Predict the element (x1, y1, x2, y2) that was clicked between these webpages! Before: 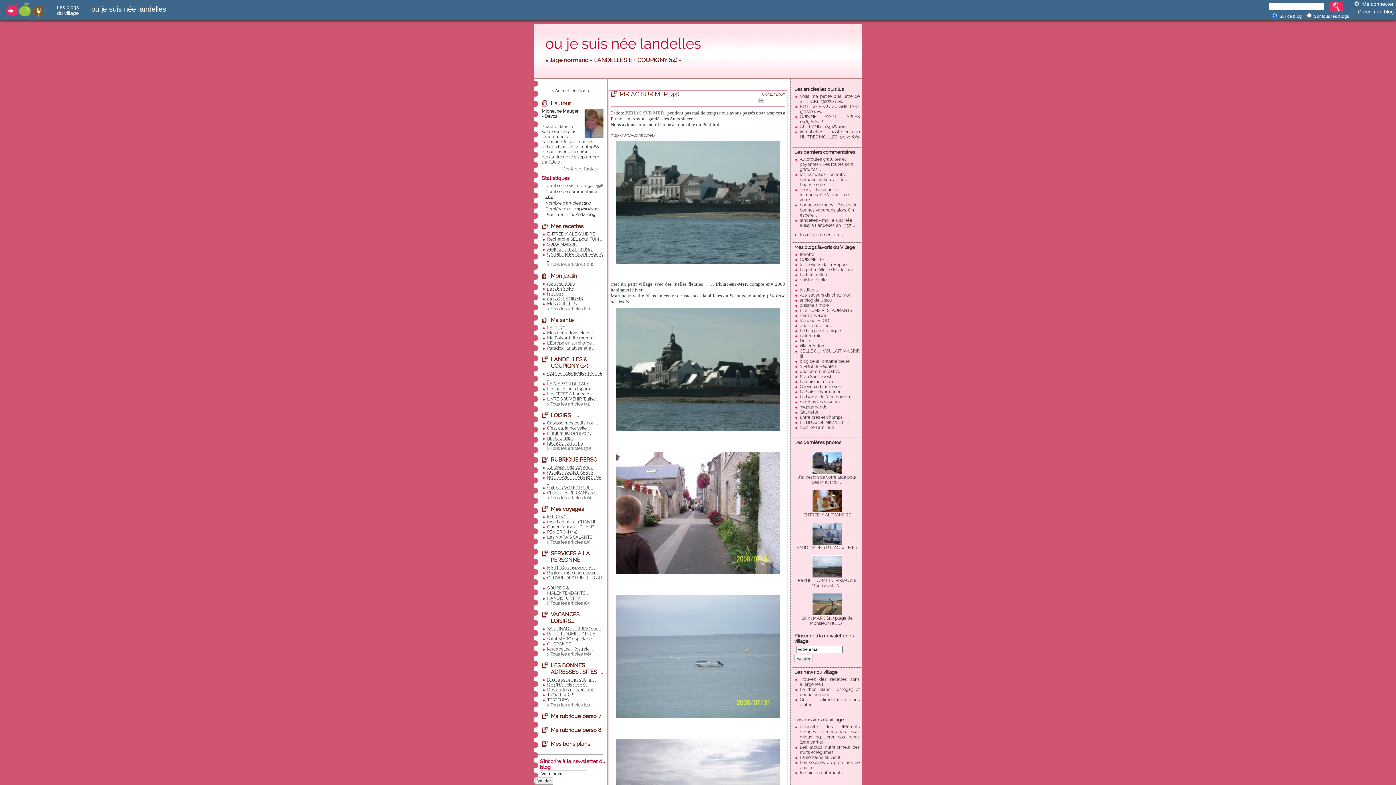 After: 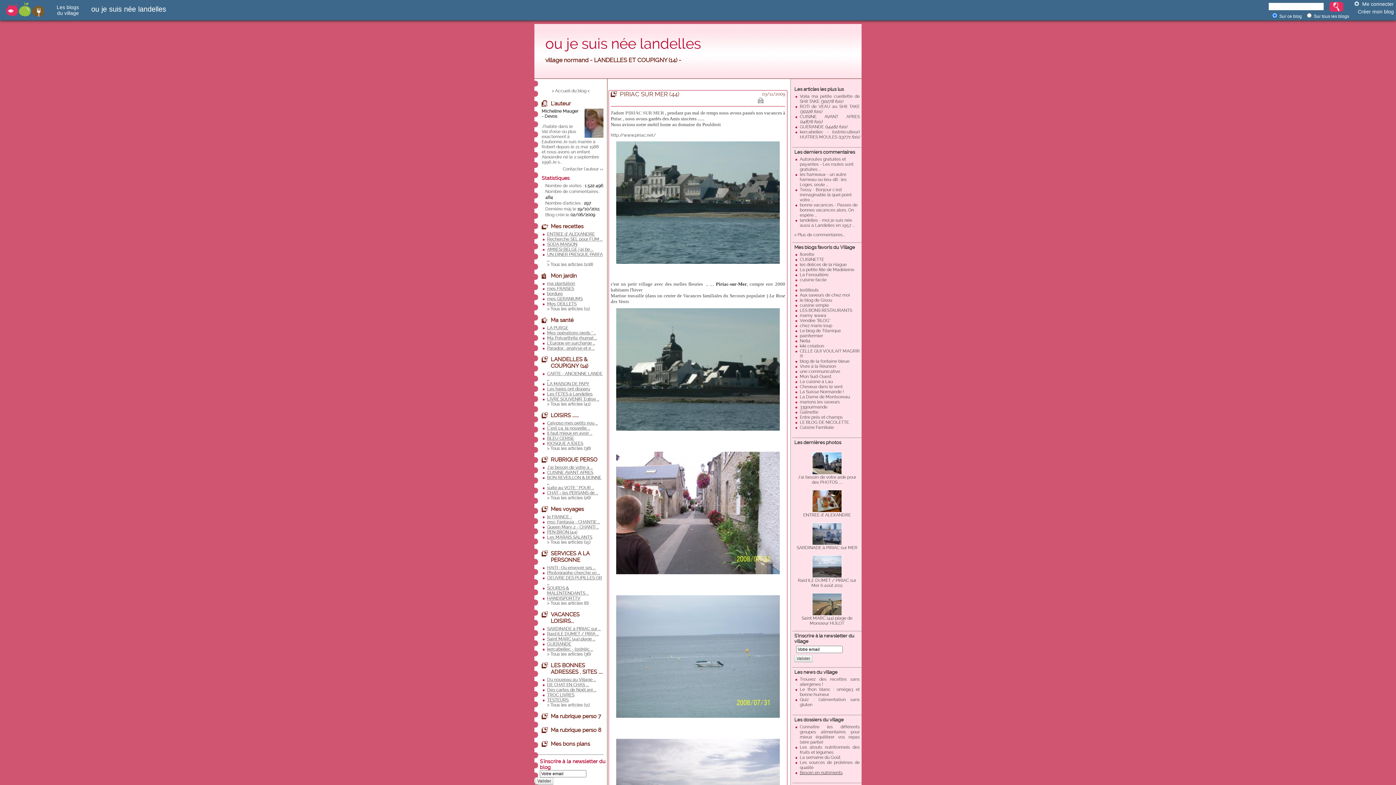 Action: bbox: (800, 770, 842, 775) label: Besoin en nutriments